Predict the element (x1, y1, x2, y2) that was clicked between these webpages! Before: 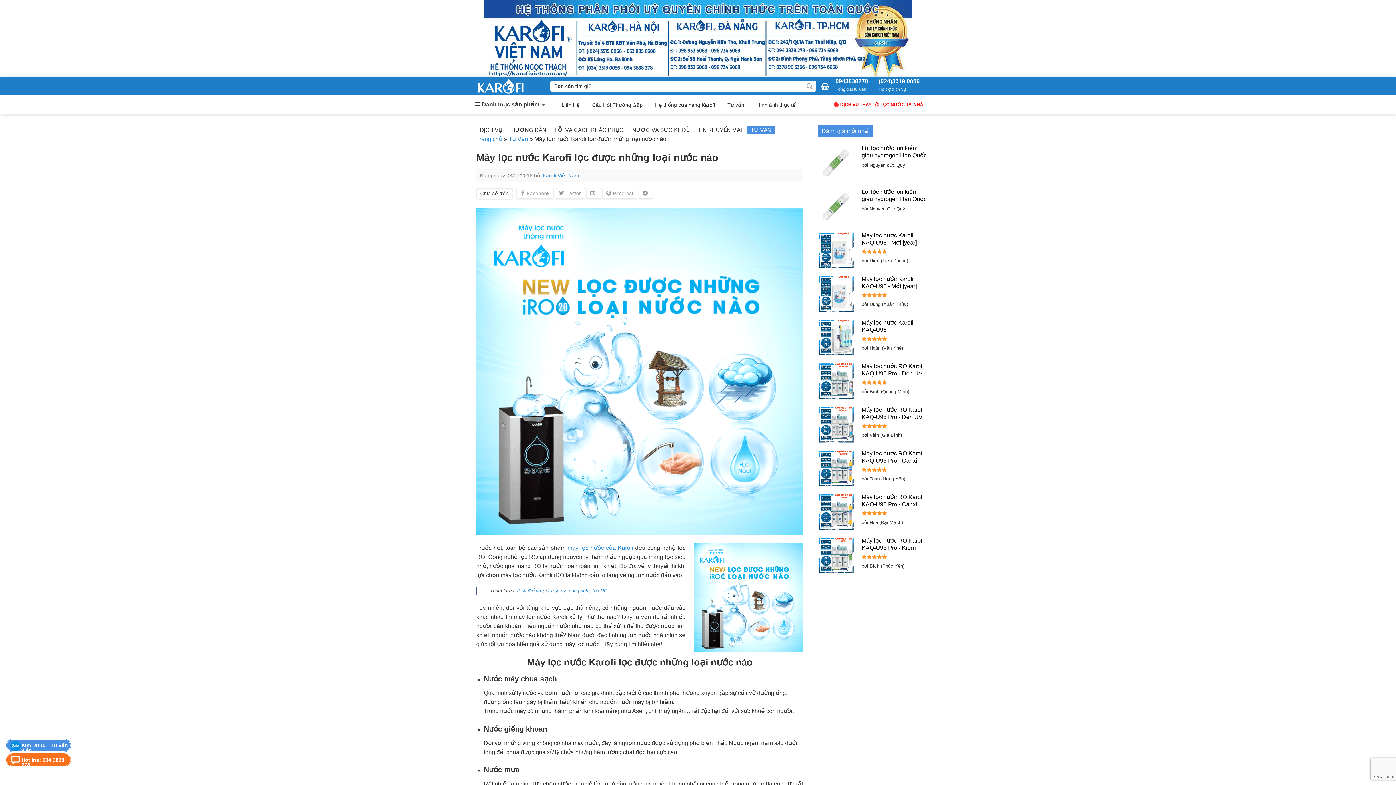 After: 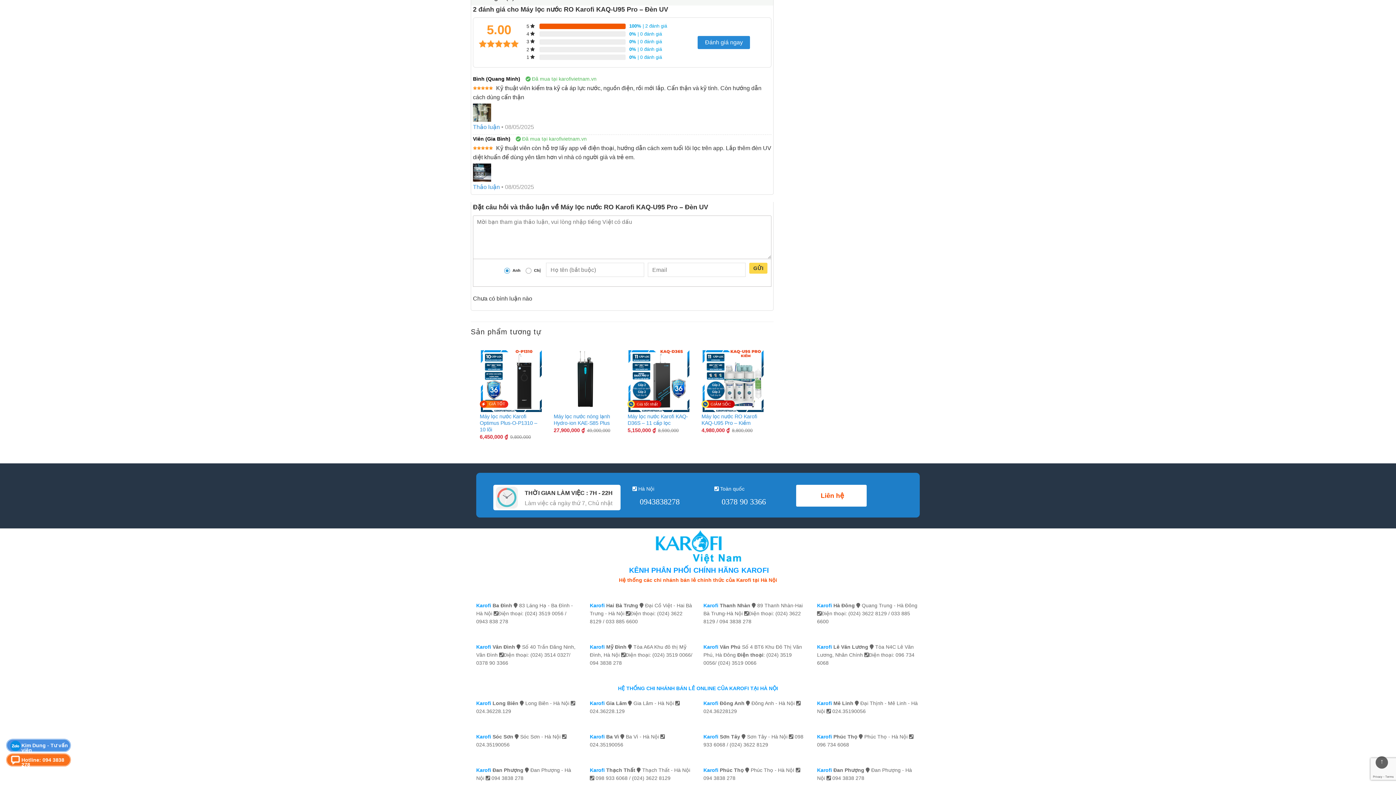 Action: label: Máy lọc nước RO Karofi KAQ-U95 Pro - Đèn UV bbox: (861, 362, 927, 377)